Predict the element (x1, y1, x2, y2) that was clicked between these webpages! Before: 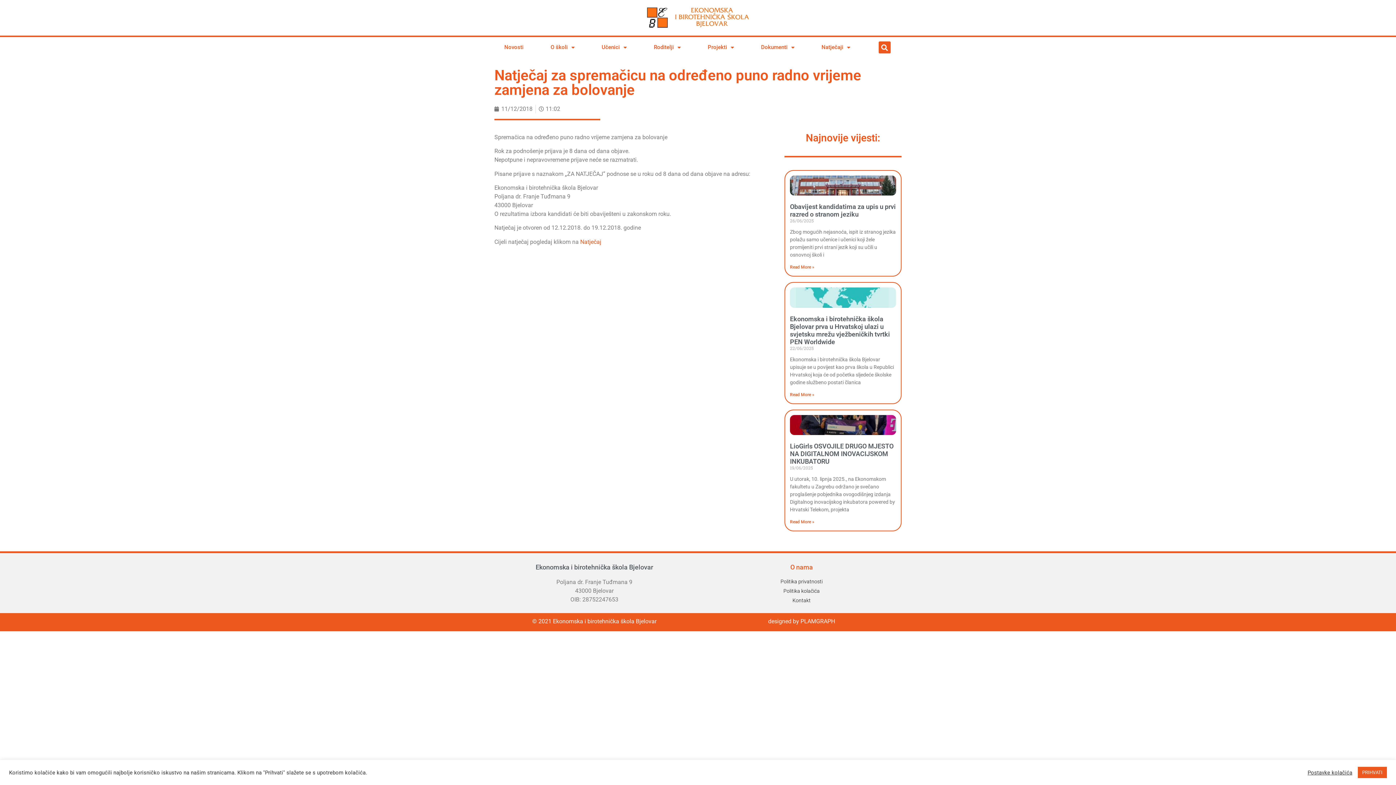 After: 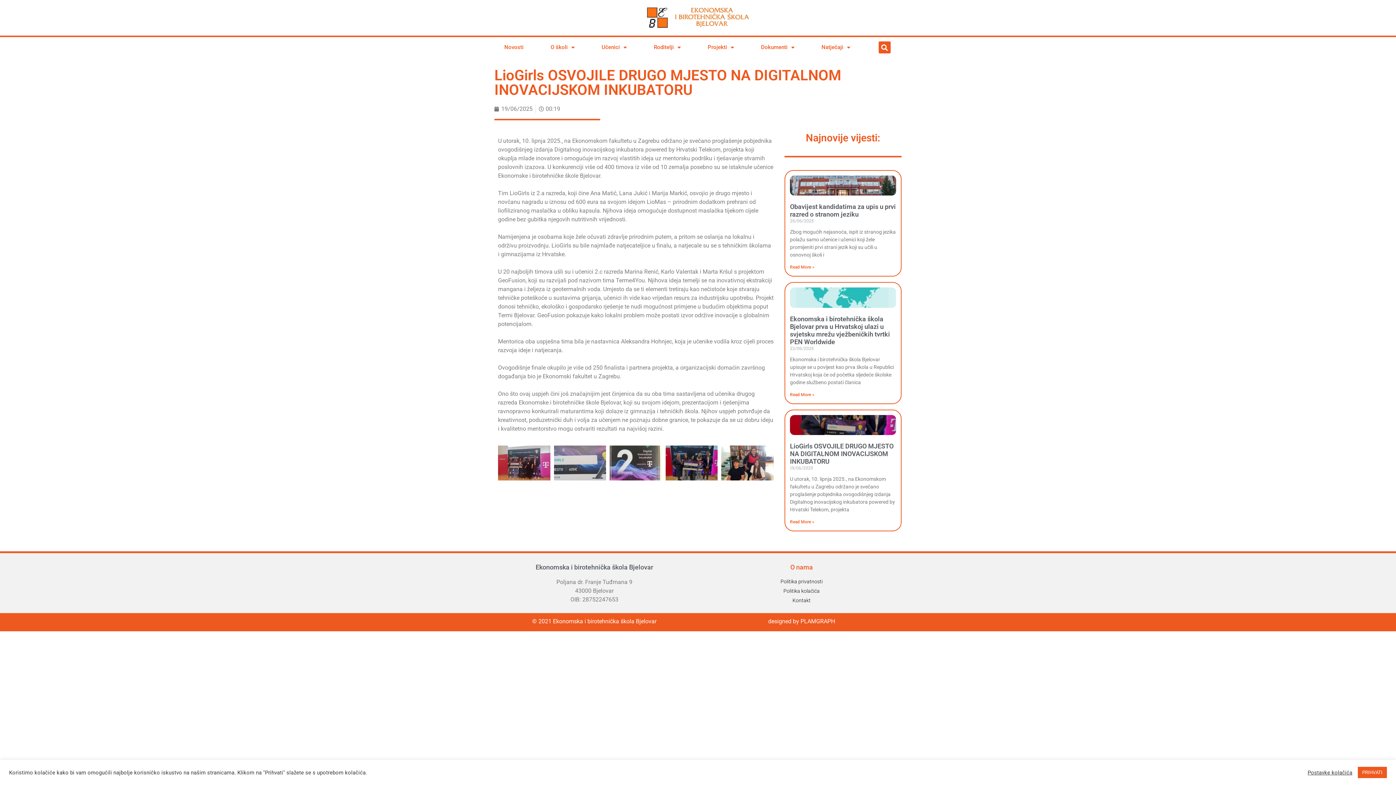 Action: label: Read more about LioGirls OSVOJILE DRUGO MJESTO NA DIGITALNOM INOVACIJSKOM INKUBATORU bbox: (790, 519, 814, 524)